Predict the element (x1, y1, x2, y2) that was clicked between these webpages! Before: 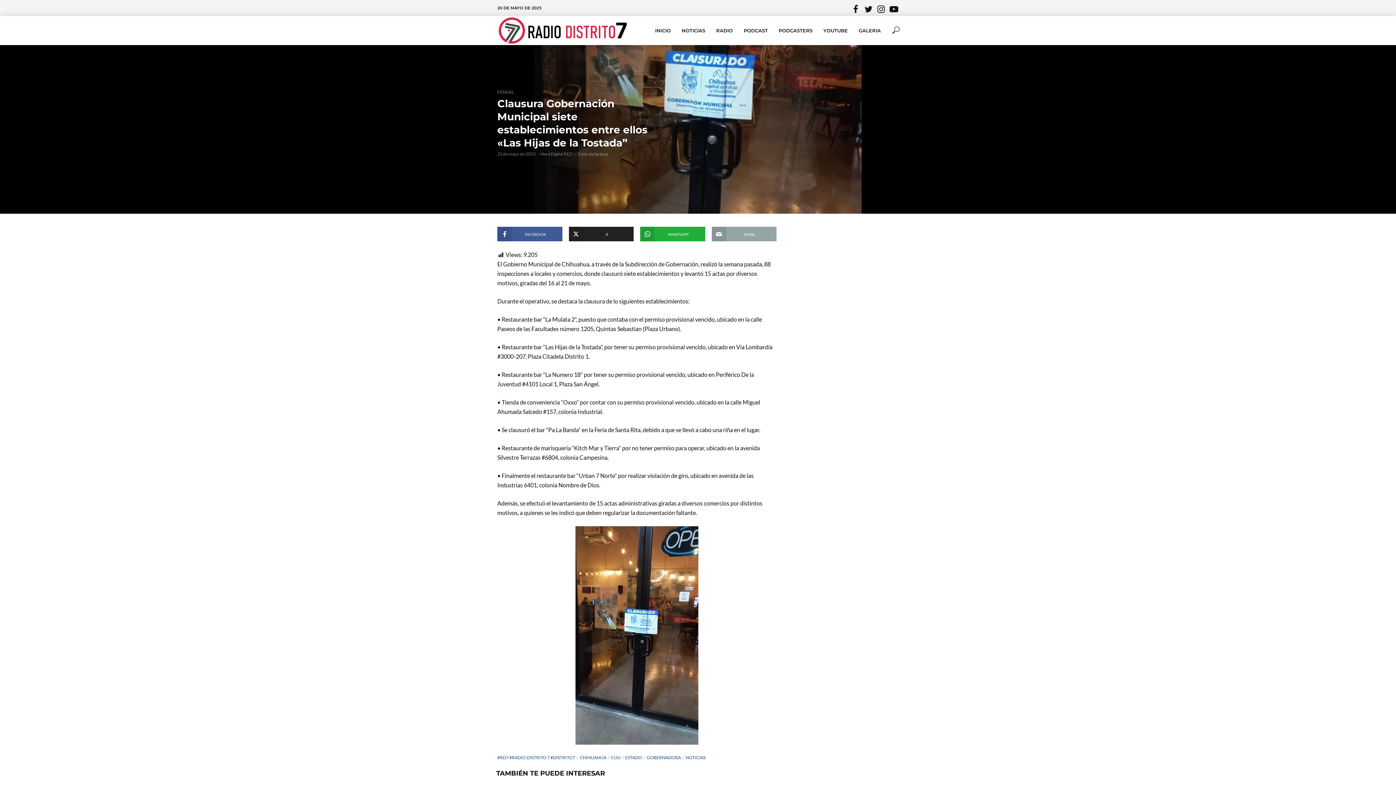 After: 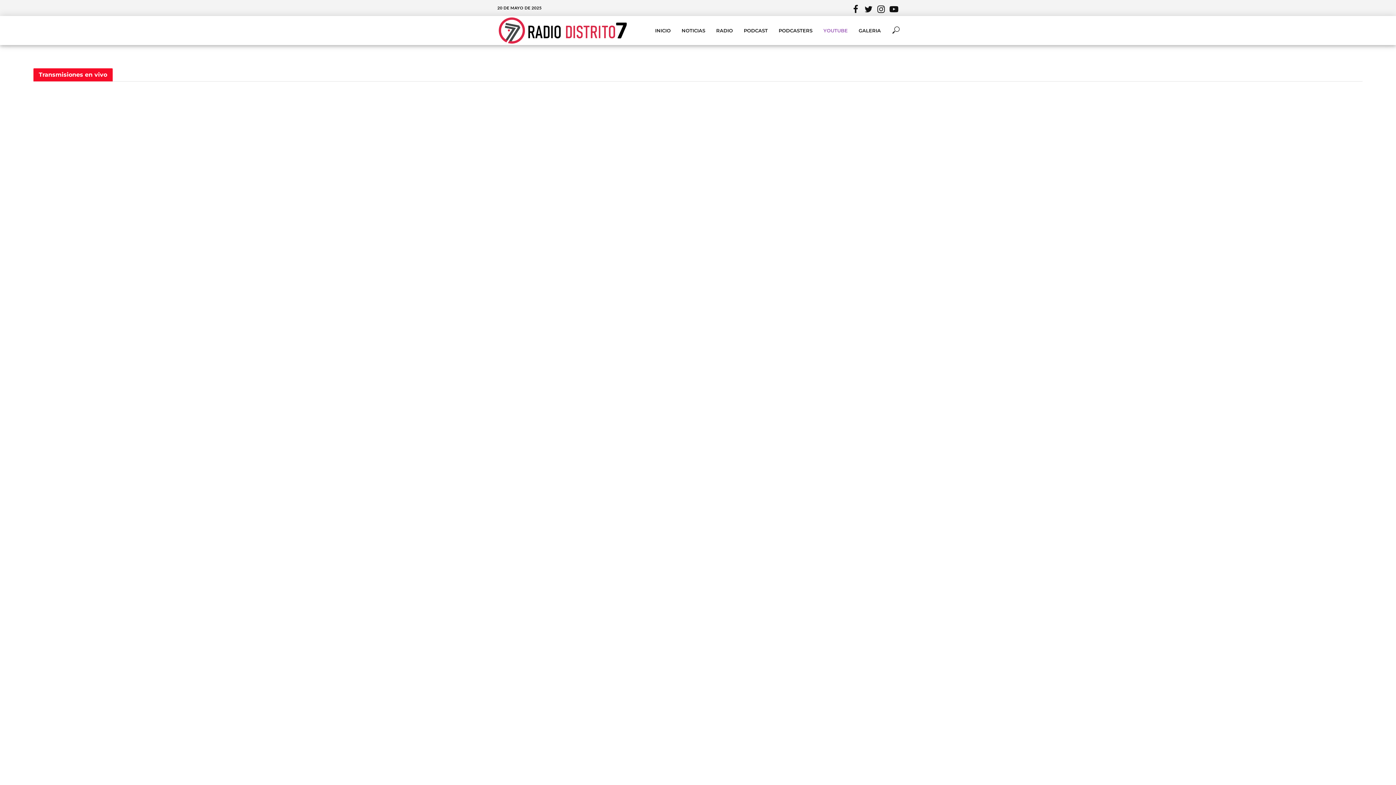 Action: bbox: (818, 22, 853, 38) label: YOUTUBE